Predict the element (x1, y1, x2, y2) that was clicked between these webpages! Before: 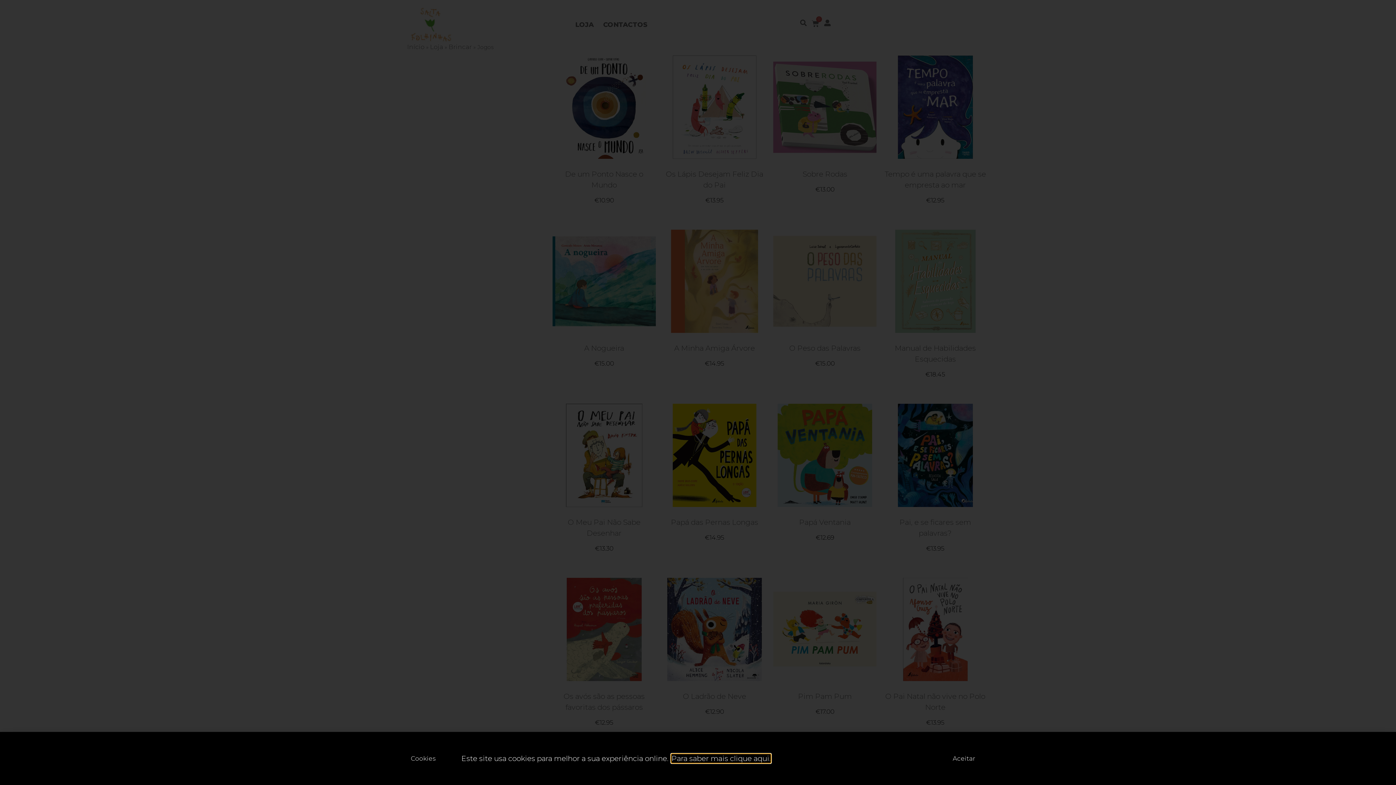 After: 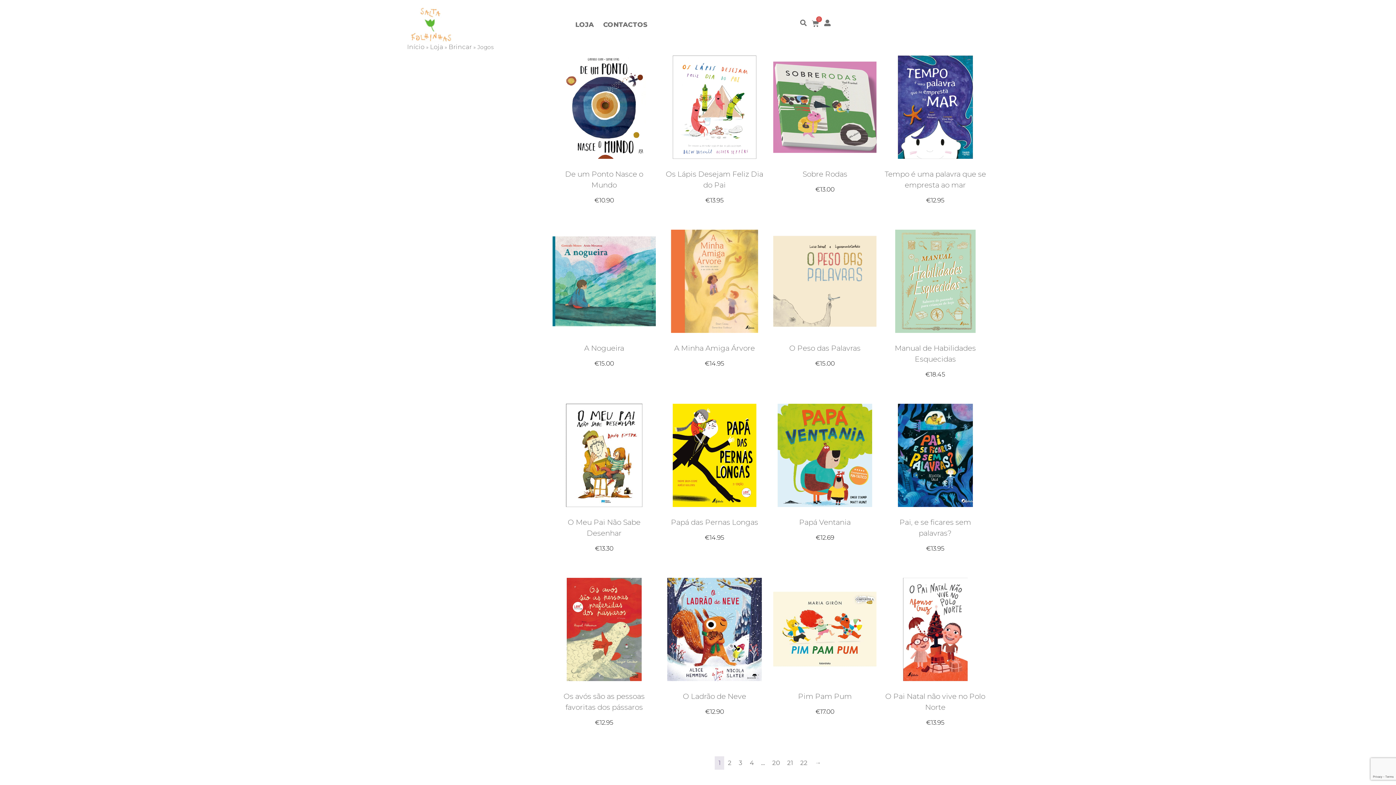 Action: bbox: (943, 749, 984, 768) label: Aceitar